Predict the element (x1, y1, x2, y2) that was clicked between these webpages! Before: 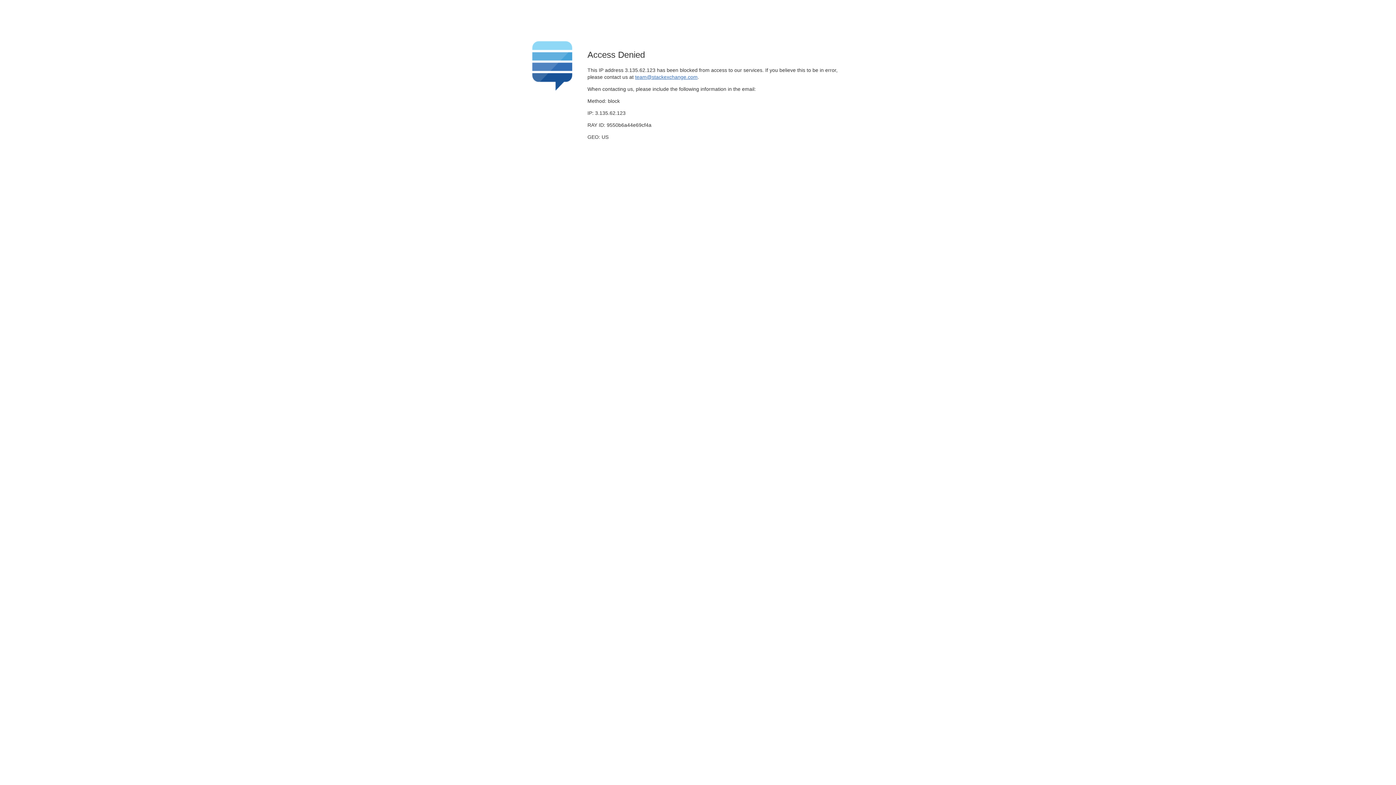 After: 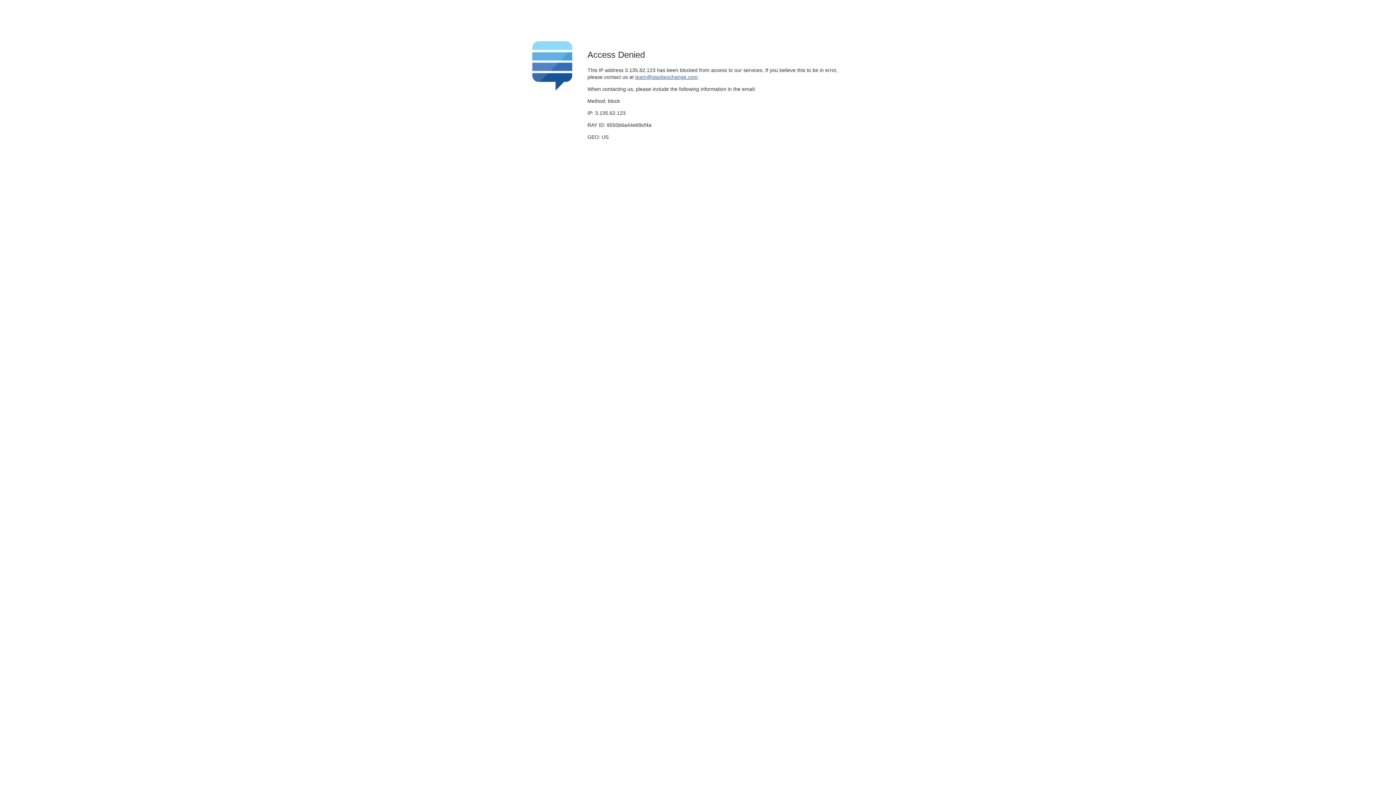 Action: bbox: (635, 74, 697, 79) label: team@stackexchange.com